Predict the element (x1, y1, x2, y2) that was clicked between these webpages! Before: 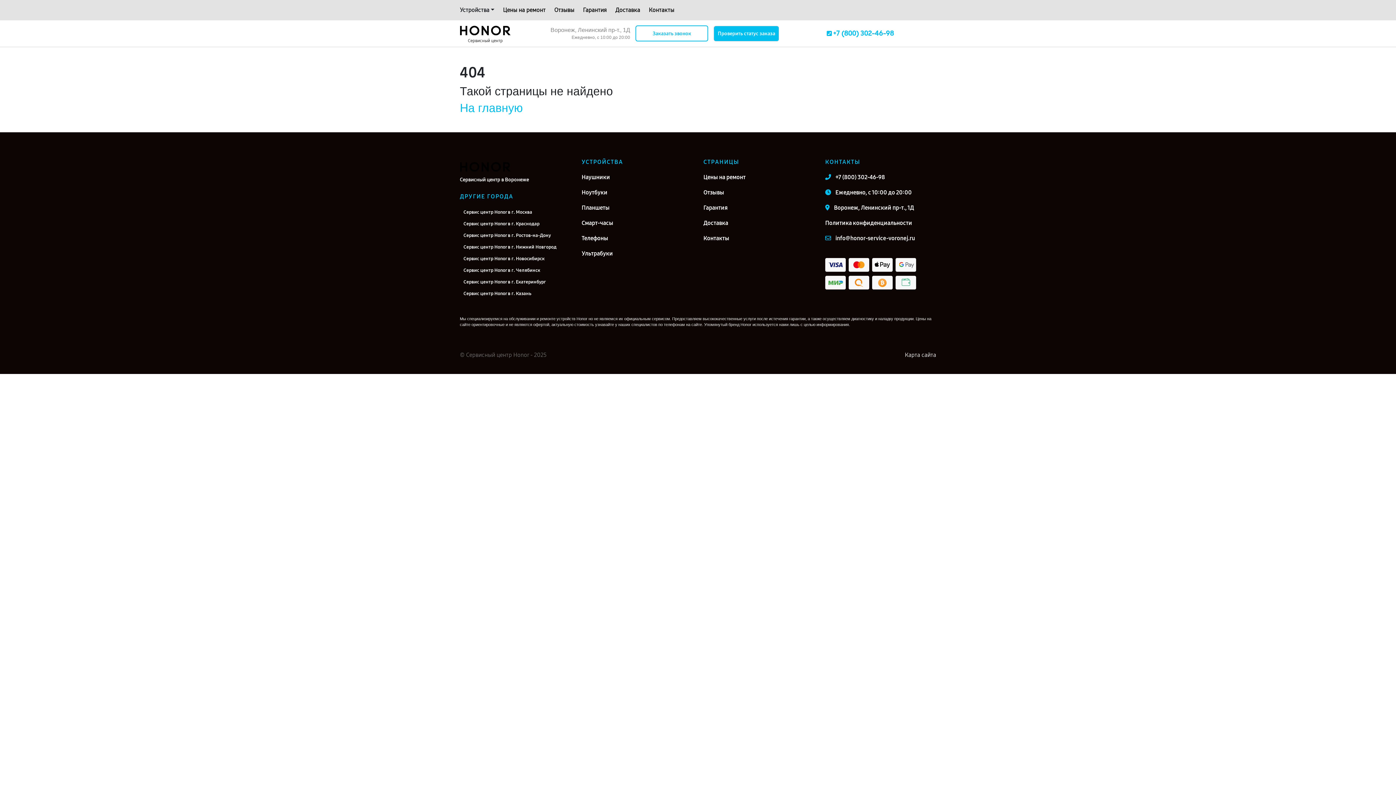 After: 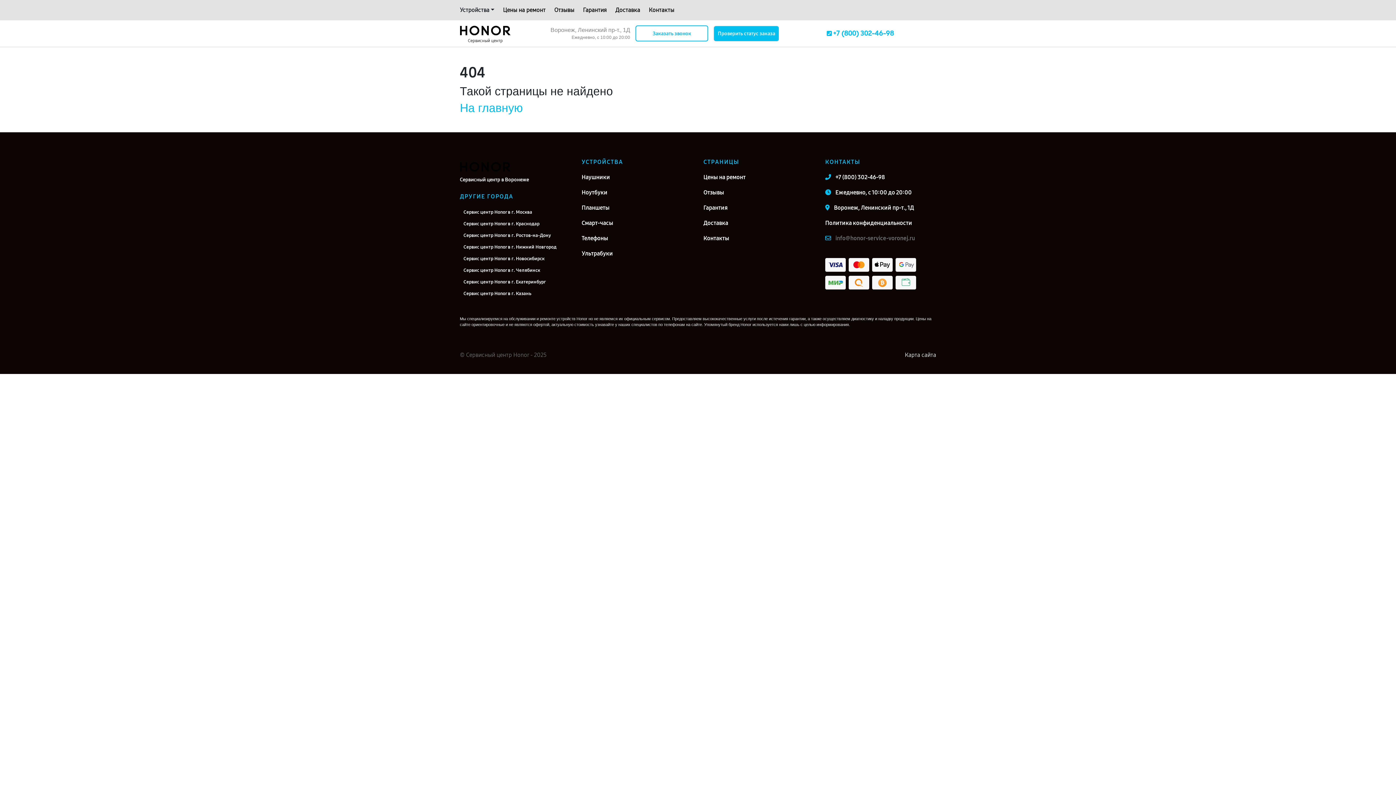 Action: label:  info@honor-service-voronej.ru bbox: (825, 234, 936, 242)